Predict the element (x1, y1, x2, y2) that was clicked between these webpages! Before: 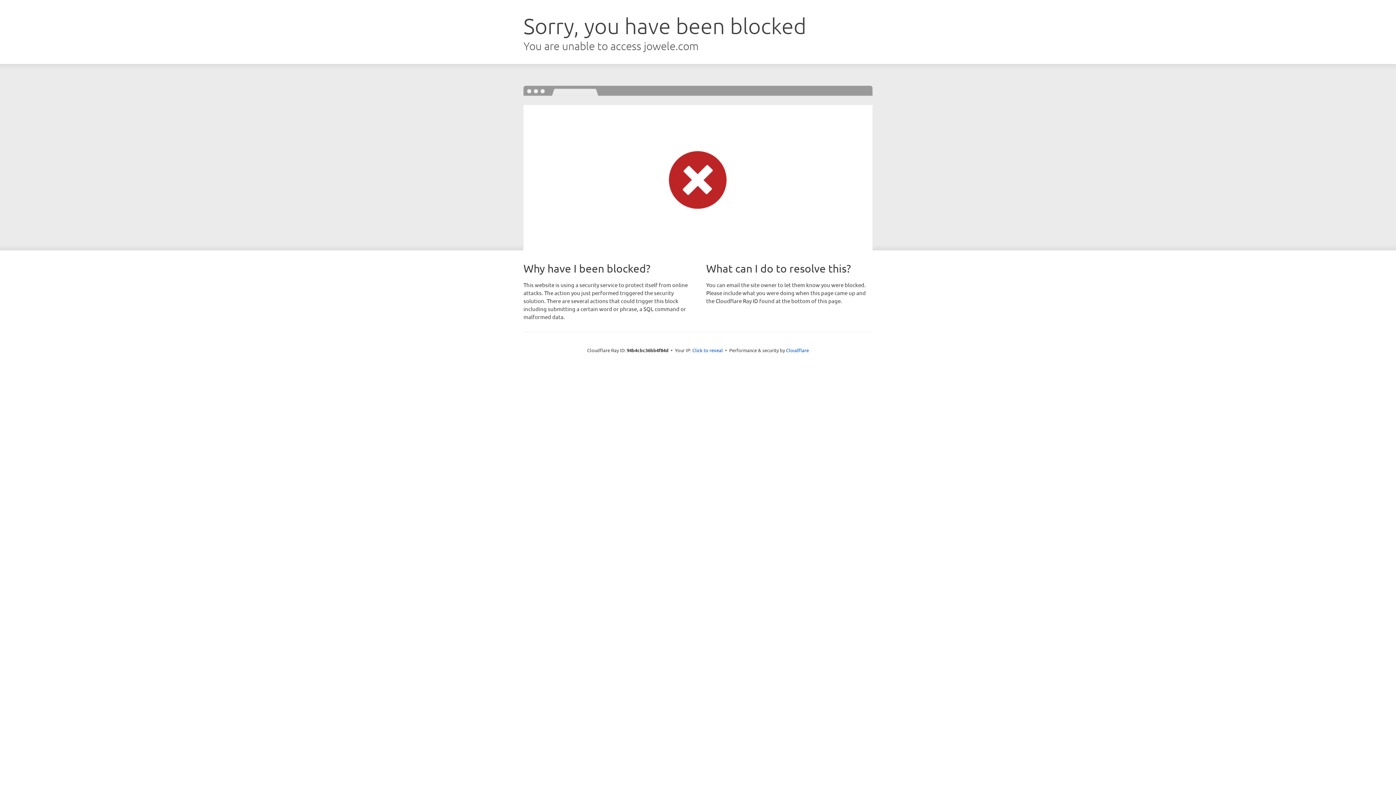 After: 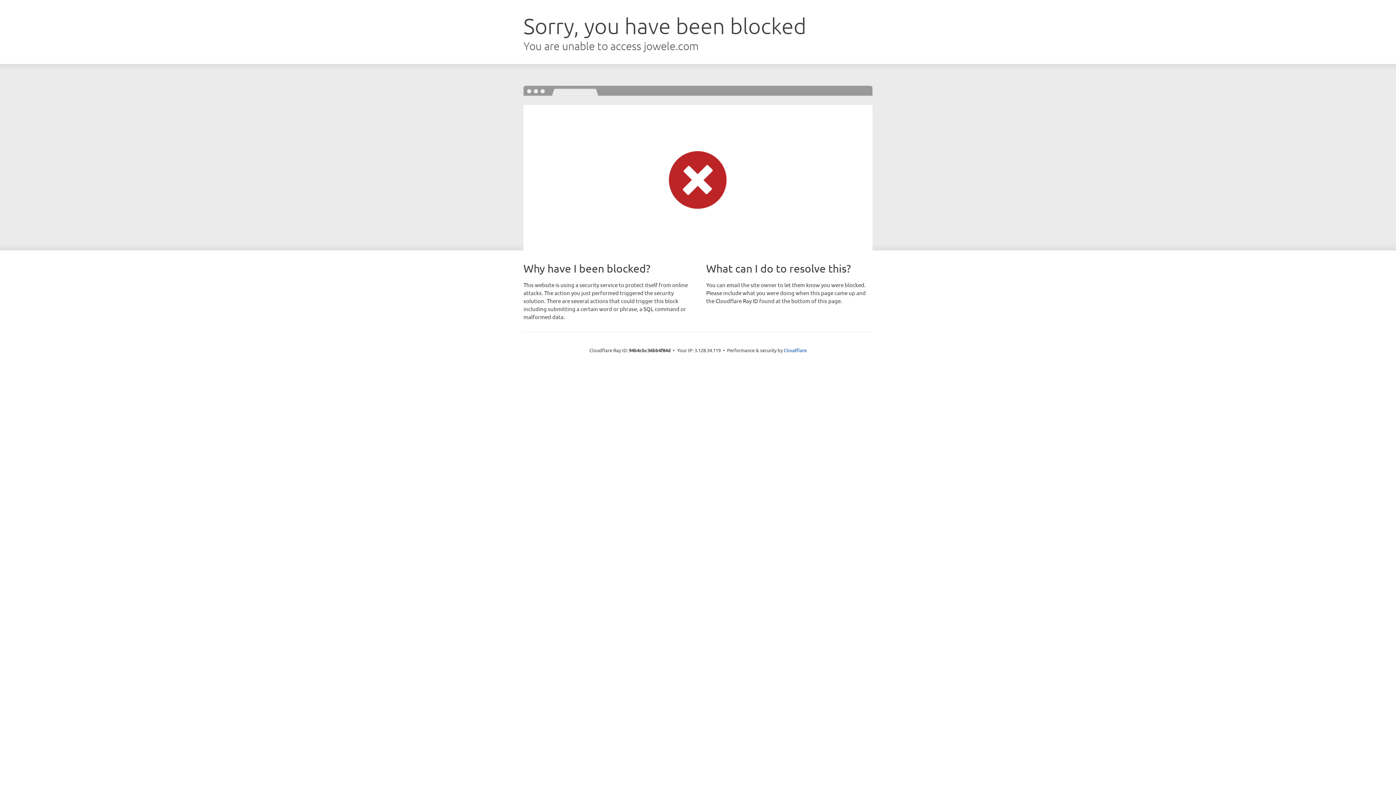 Action: bbox: (692, 346, 723, 353) label: Click to reveal